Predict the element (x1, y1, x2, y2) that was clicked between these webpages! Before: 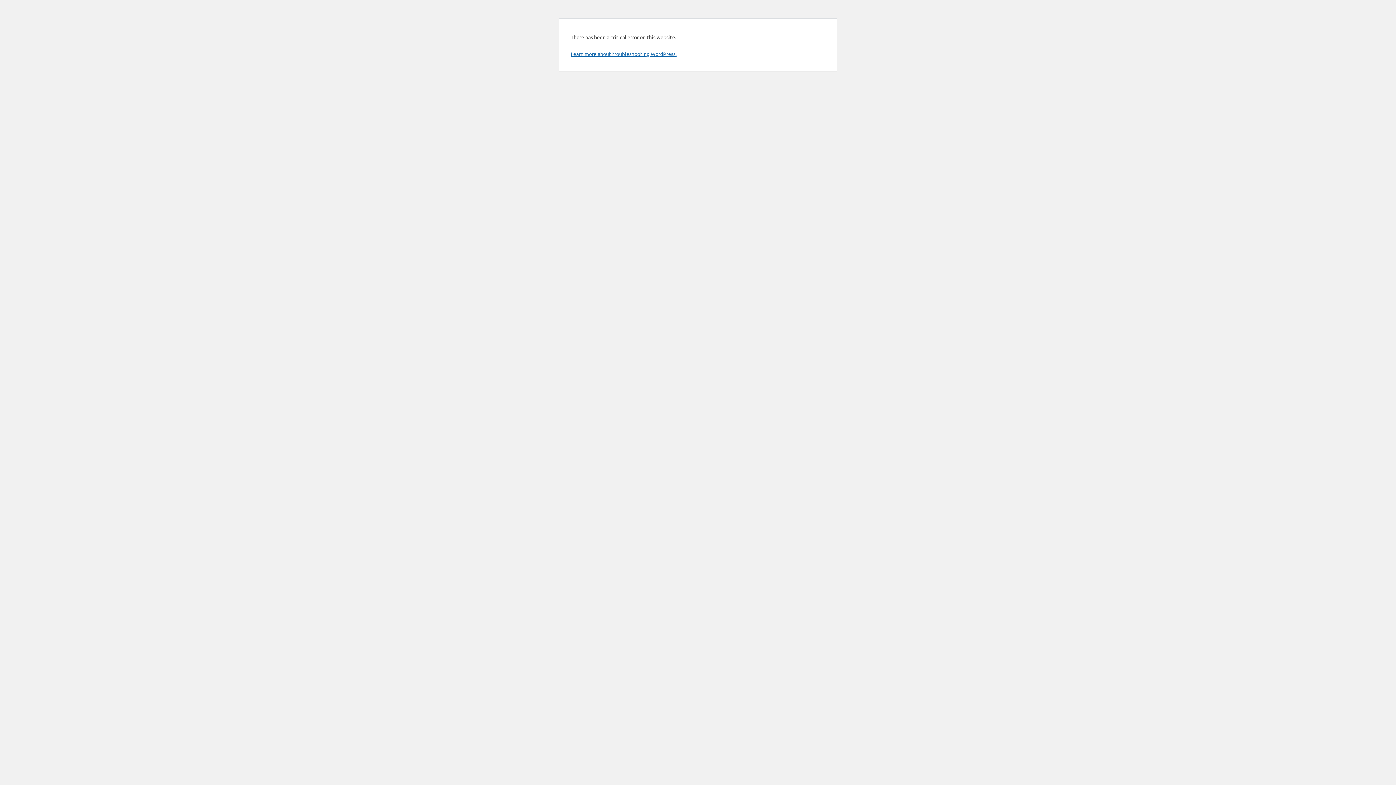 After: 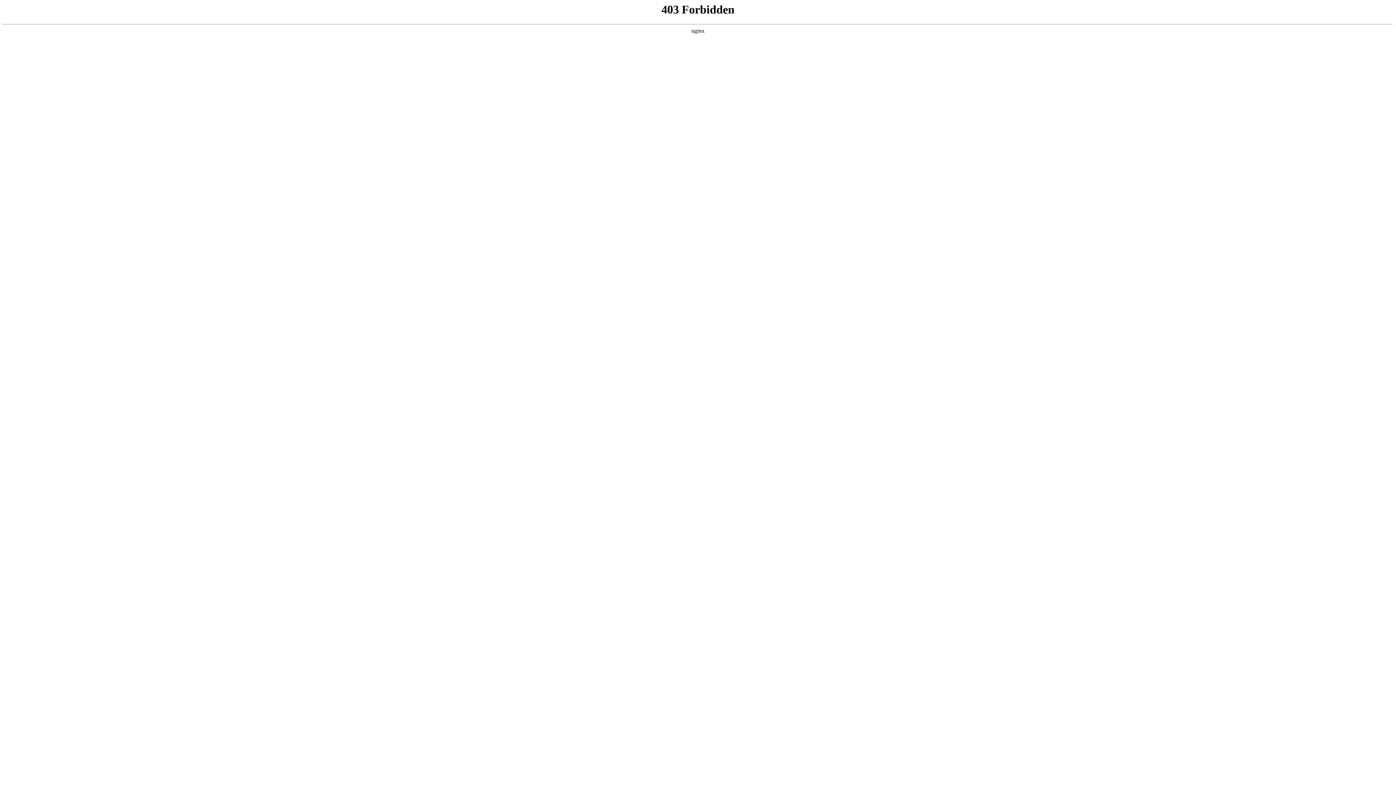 Action: label: Learn more about troubleshooting WordPress. bbox: (570, 50, 676, 57)